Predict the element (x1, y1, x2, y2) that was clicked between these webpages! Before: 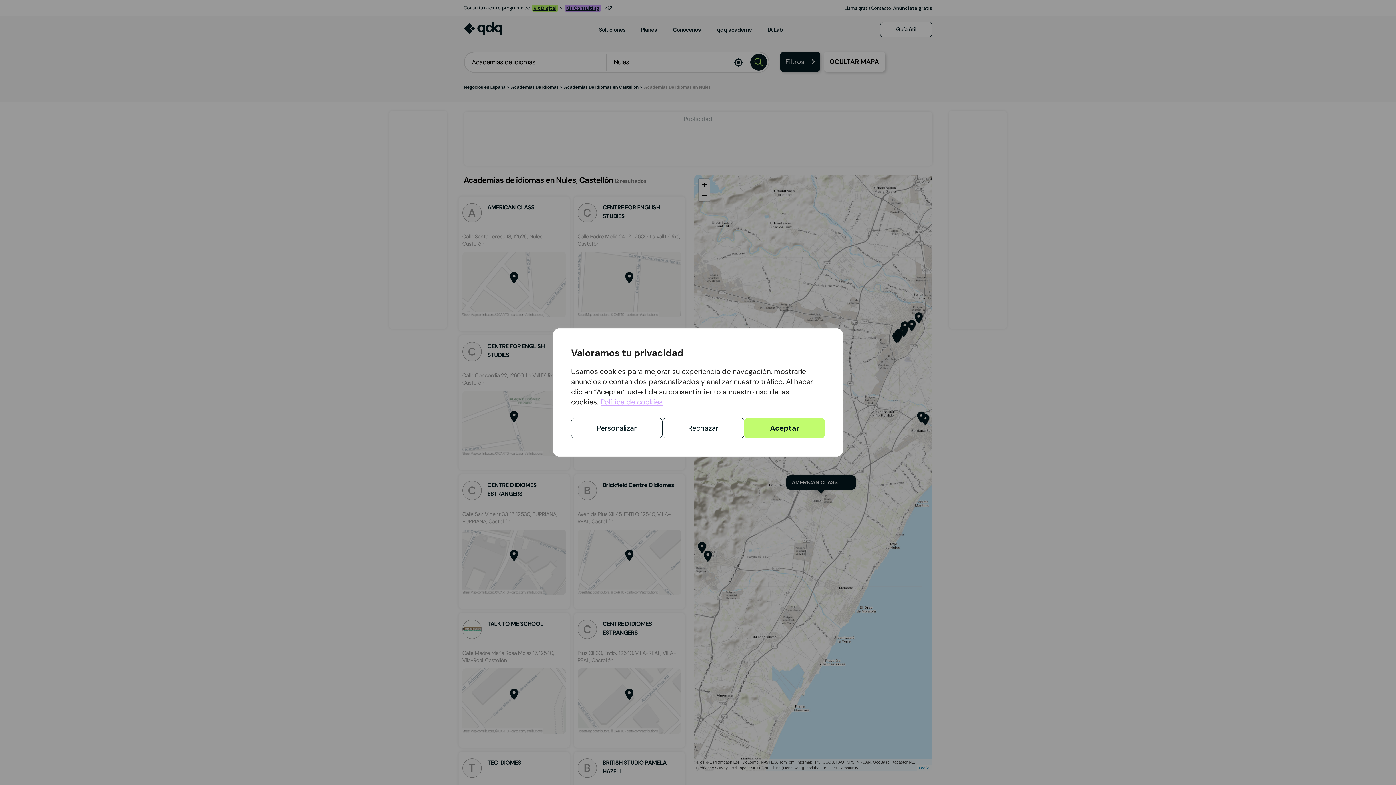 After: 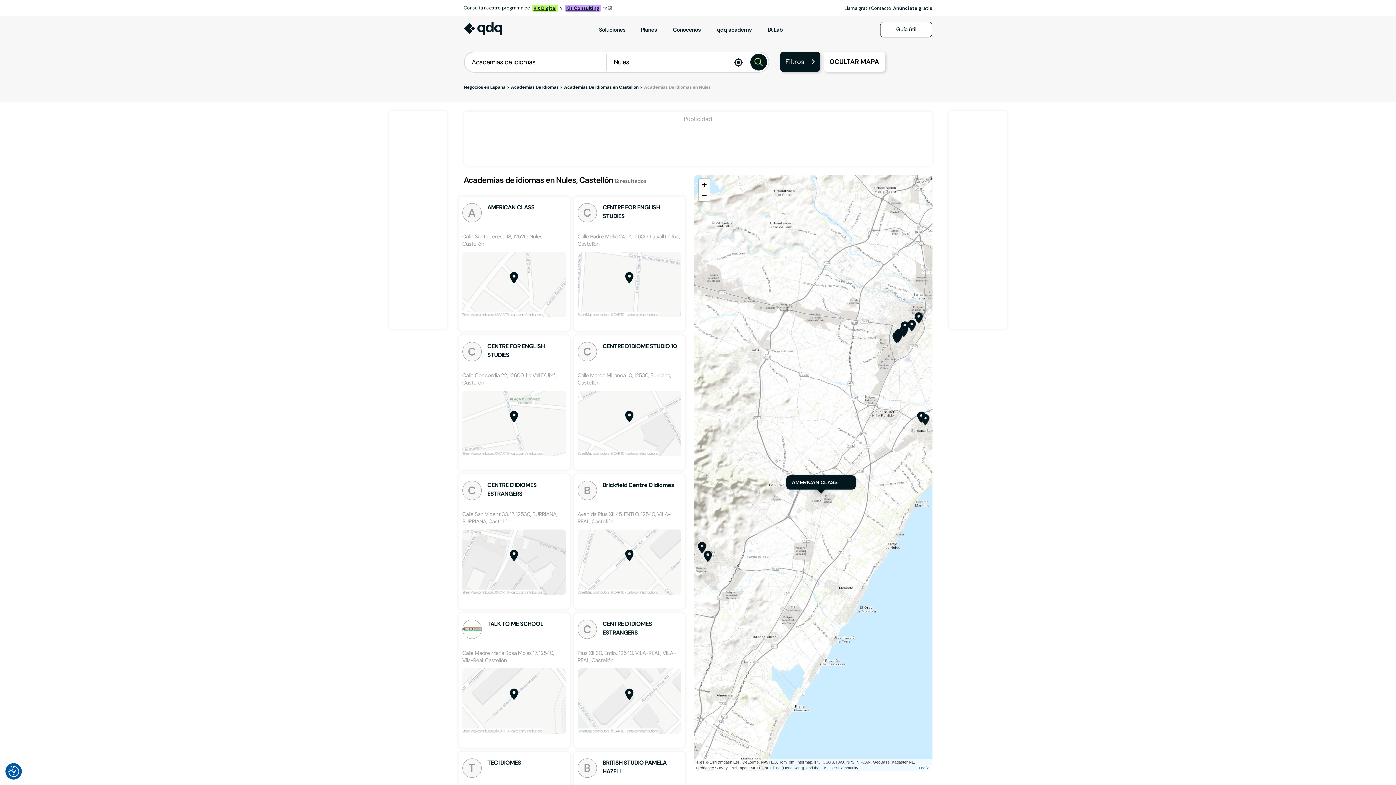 Action: label: Aceptar bbox: (744, 418, 825, 438)